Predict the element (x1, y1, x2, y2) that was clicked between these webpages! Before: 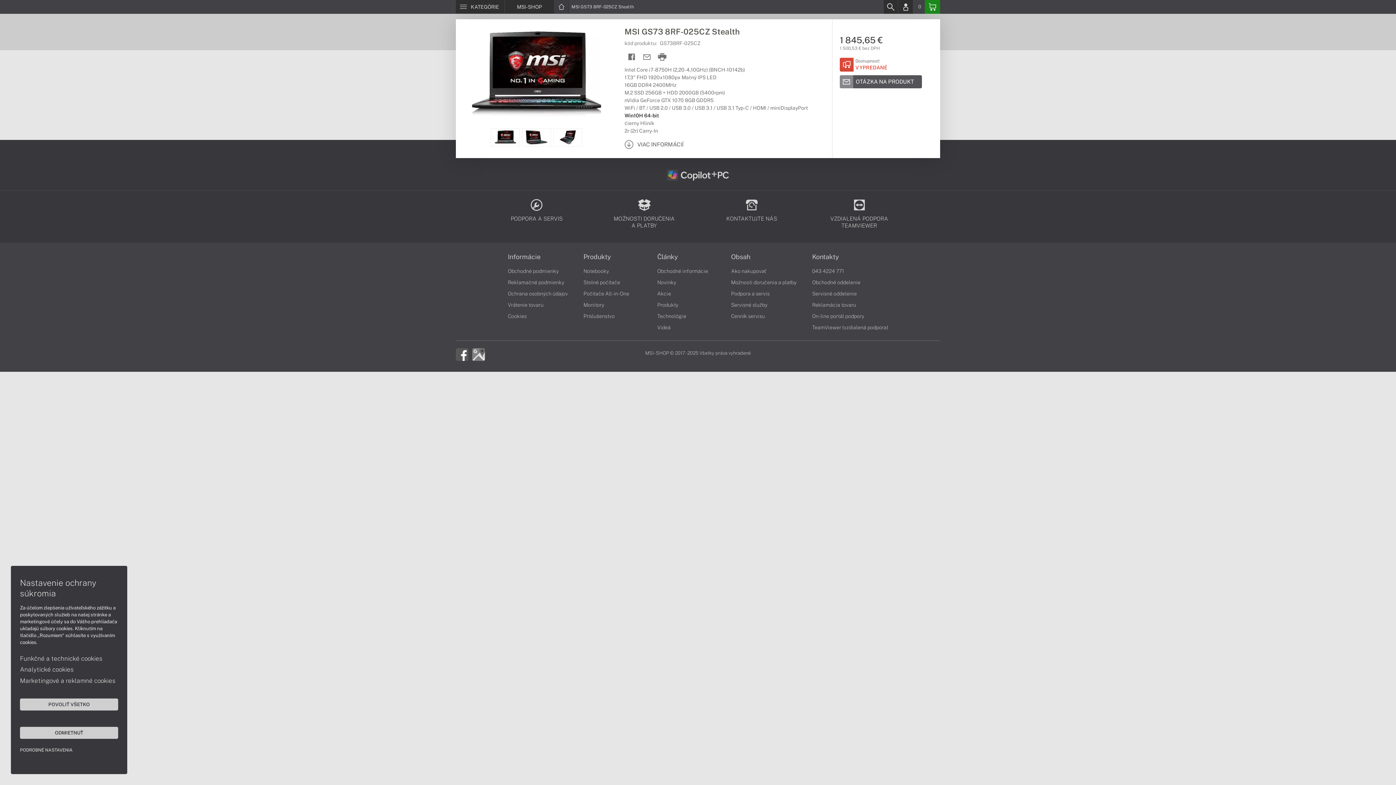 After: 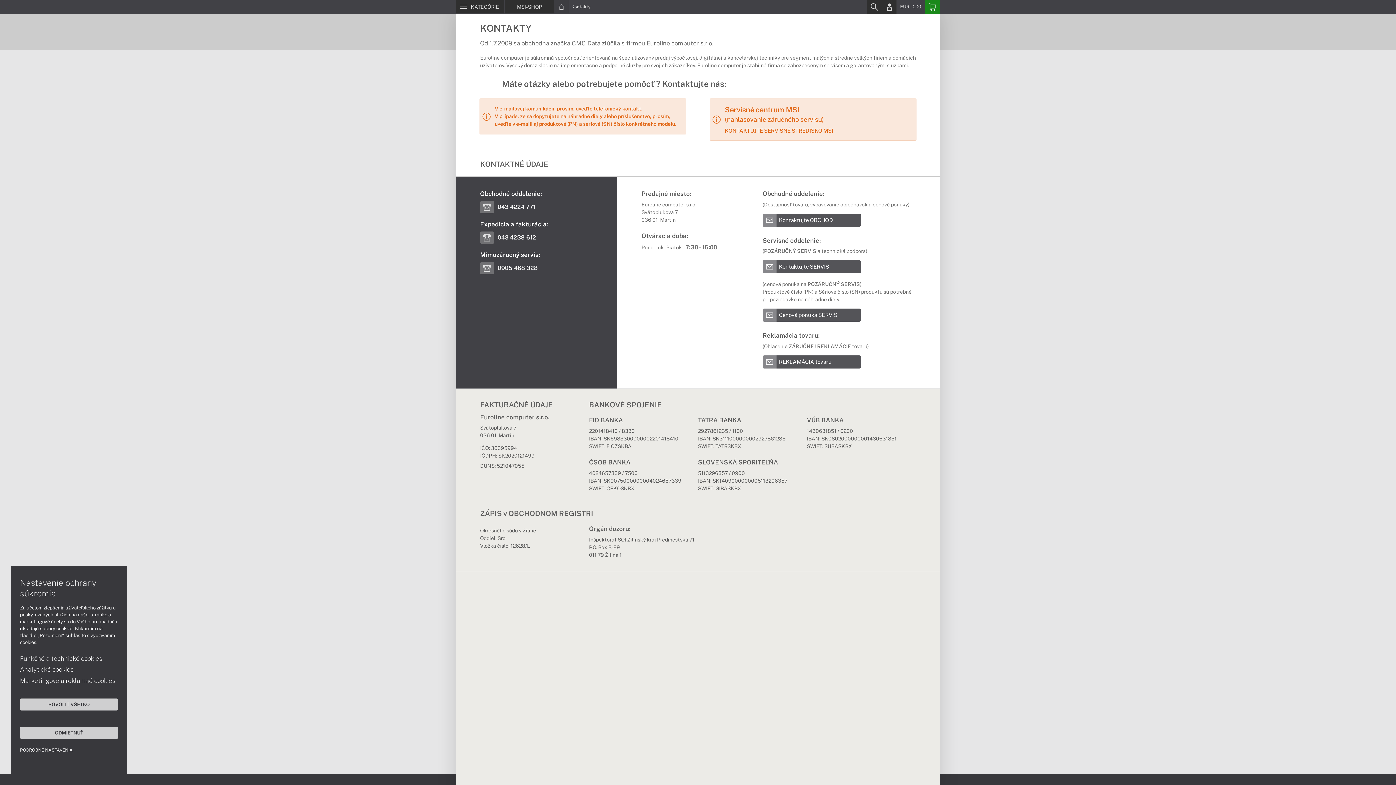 Action: bbox: (812, 268, 844, 274) label: 043 4224 771